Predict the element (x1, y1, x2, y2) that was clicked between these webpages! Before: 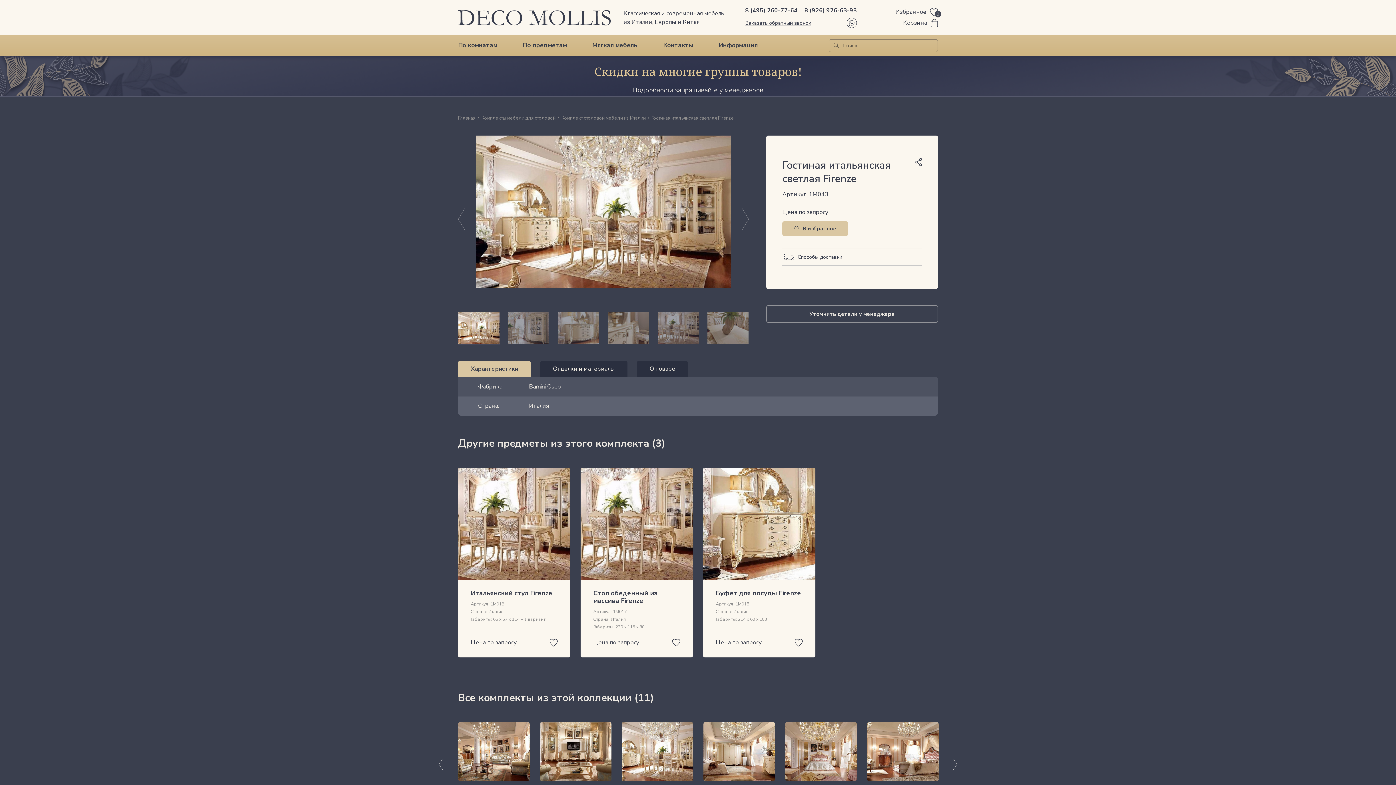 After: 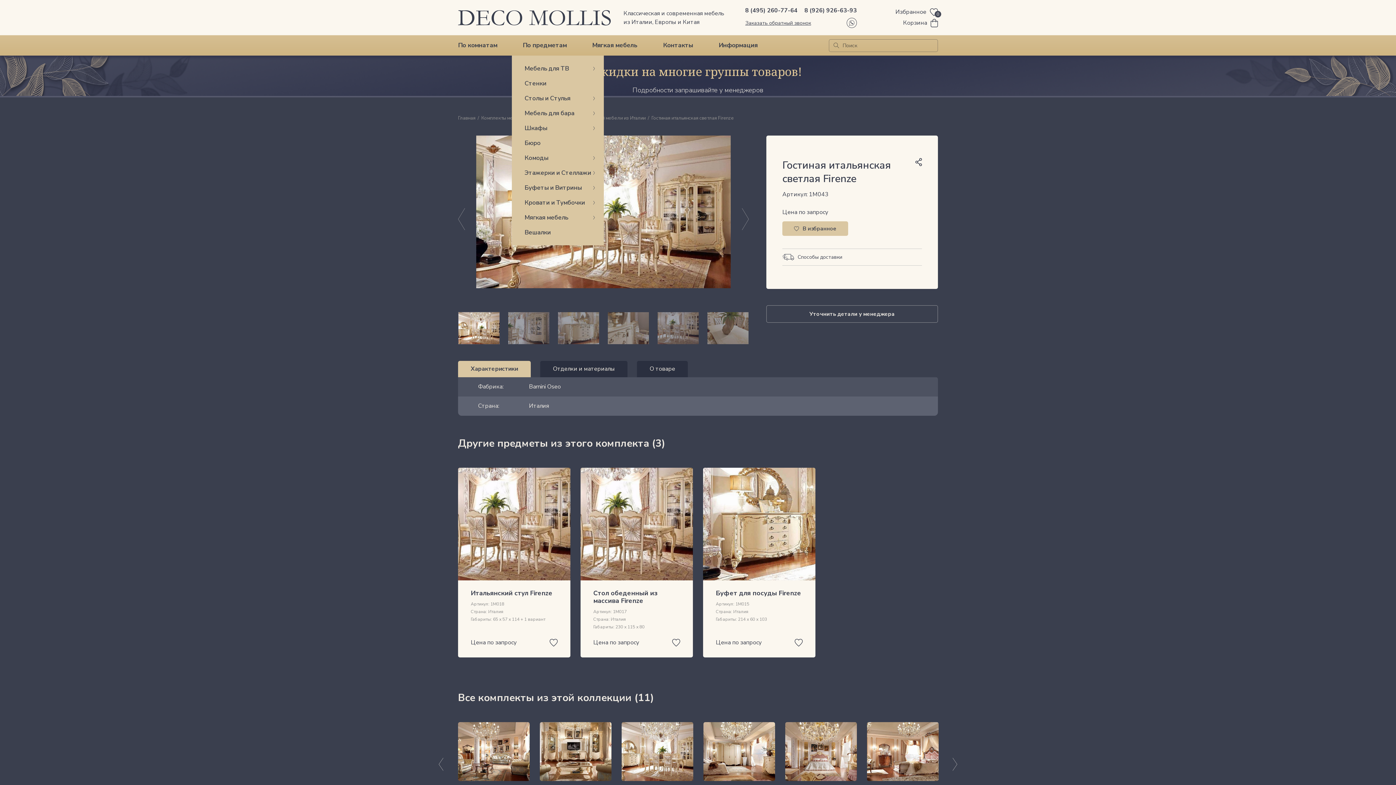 Action: label: По предметам bbox: (522, 41, 566, 49)